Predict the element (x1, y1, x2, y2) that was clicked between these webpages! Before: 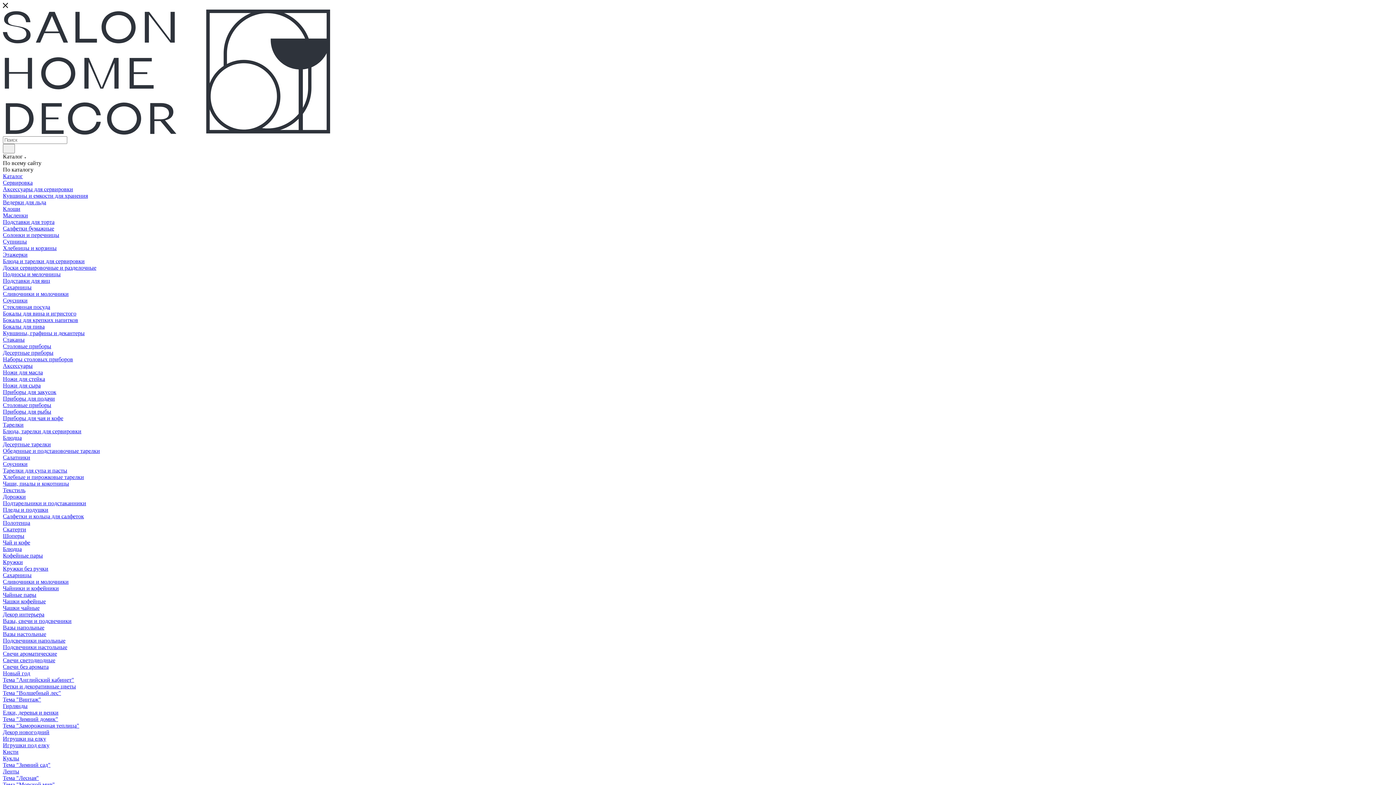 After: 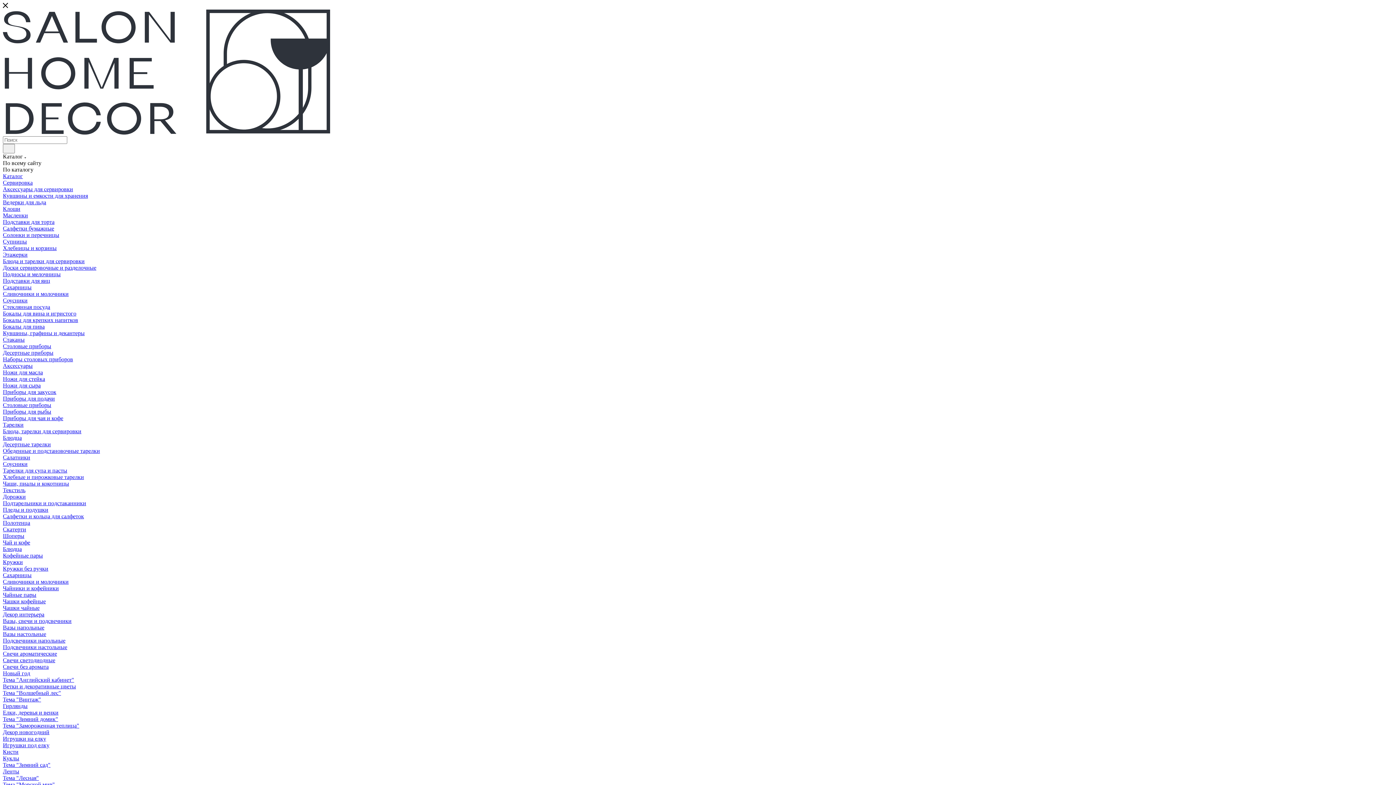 Action: label: Чашки чайные bbox: (2, 605, 39, 611)